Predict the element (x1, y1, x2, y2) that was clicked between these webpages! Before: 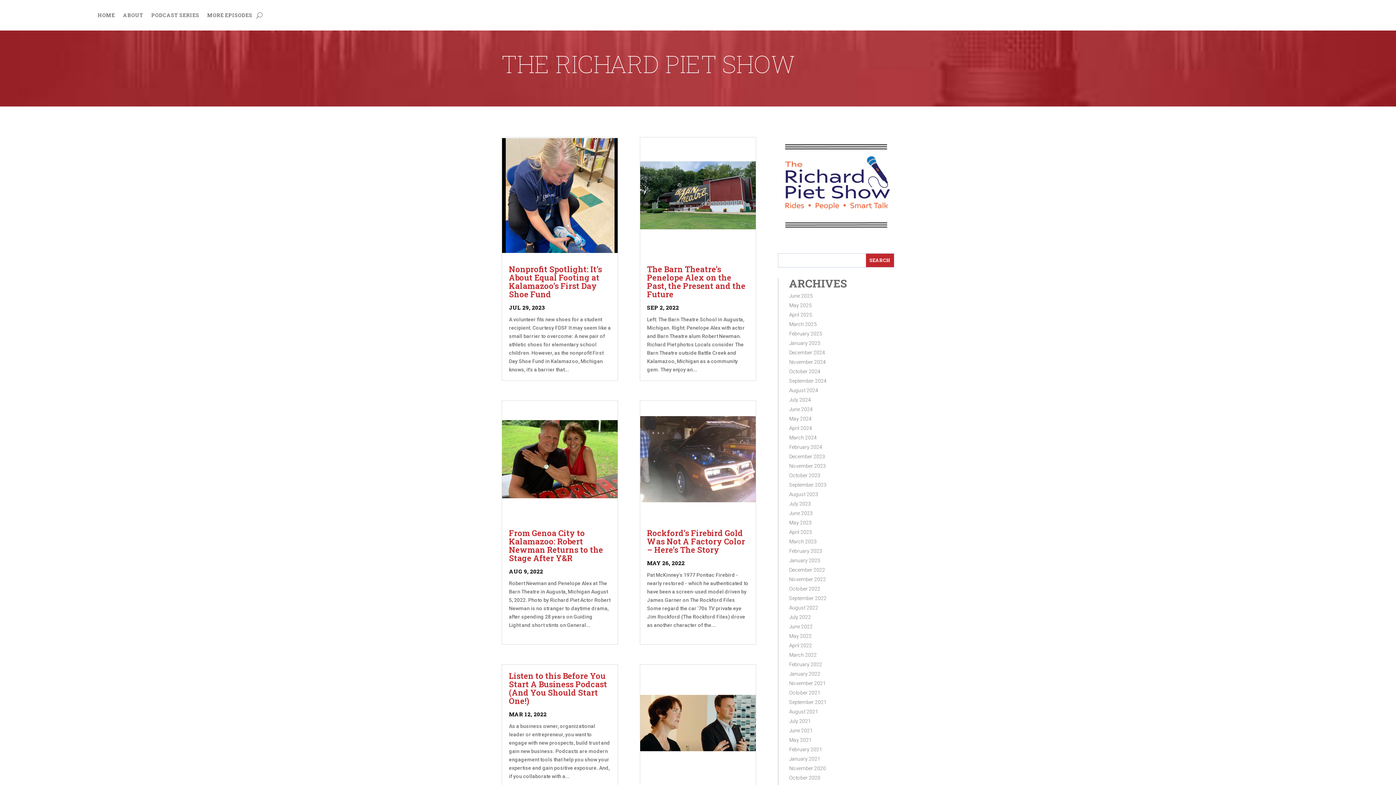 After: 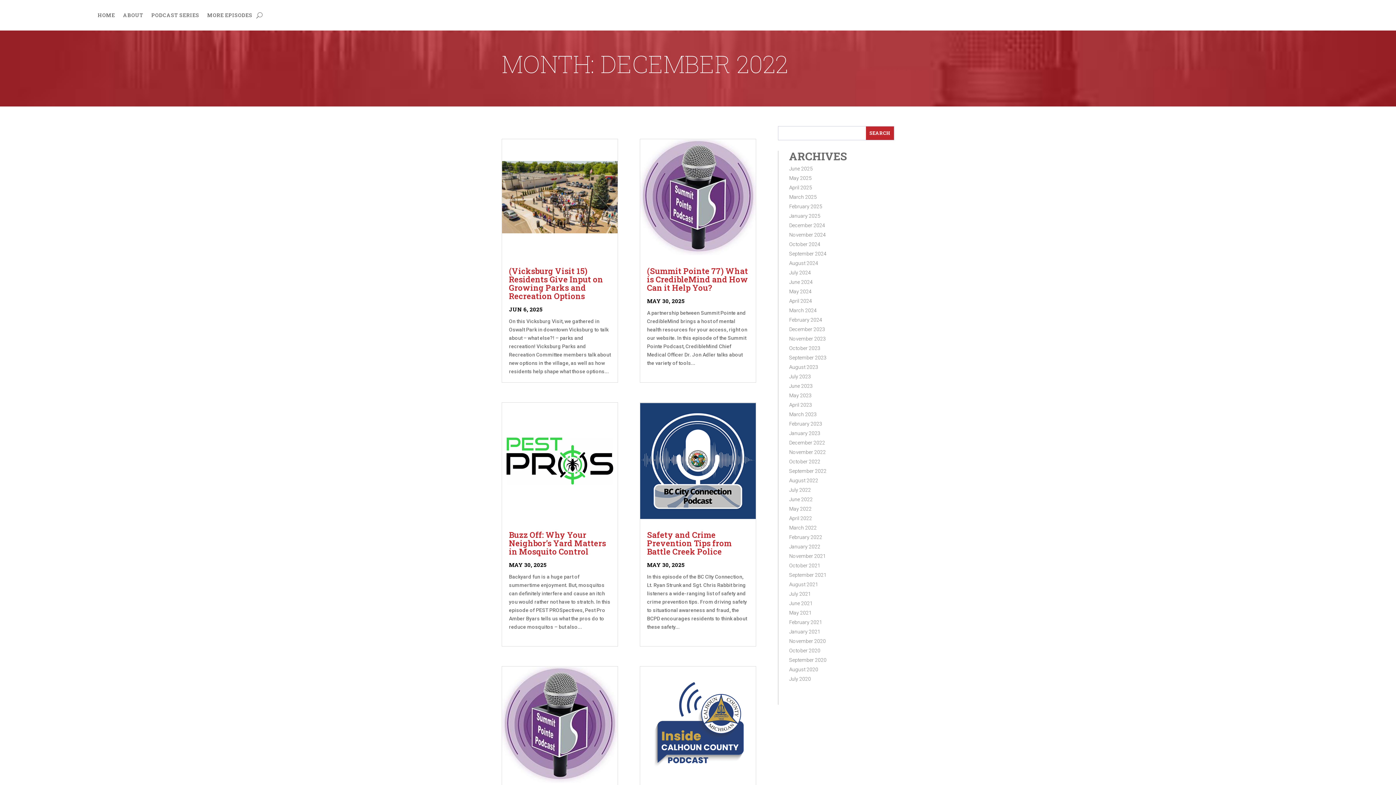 Action: bbox: (789, 567, 825, 573) label: December 2022